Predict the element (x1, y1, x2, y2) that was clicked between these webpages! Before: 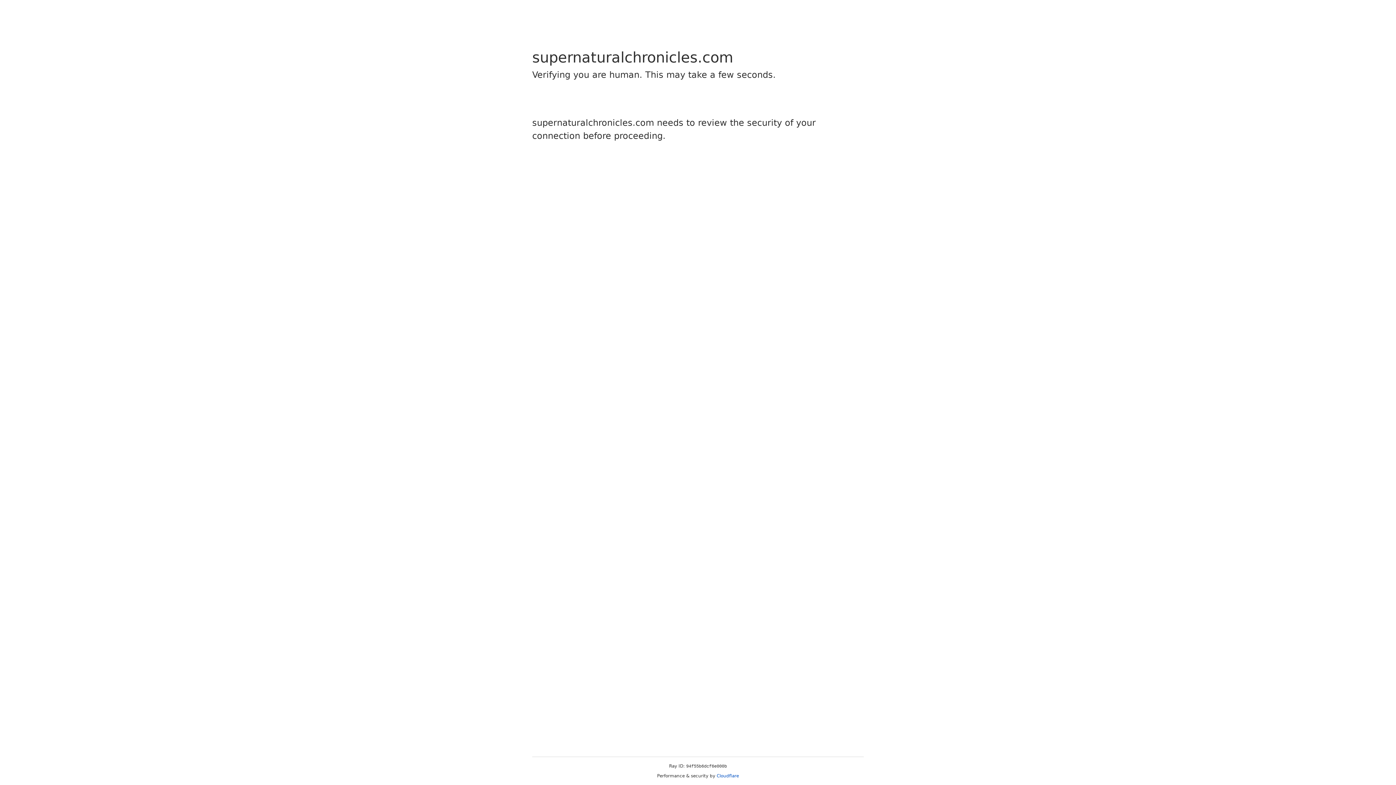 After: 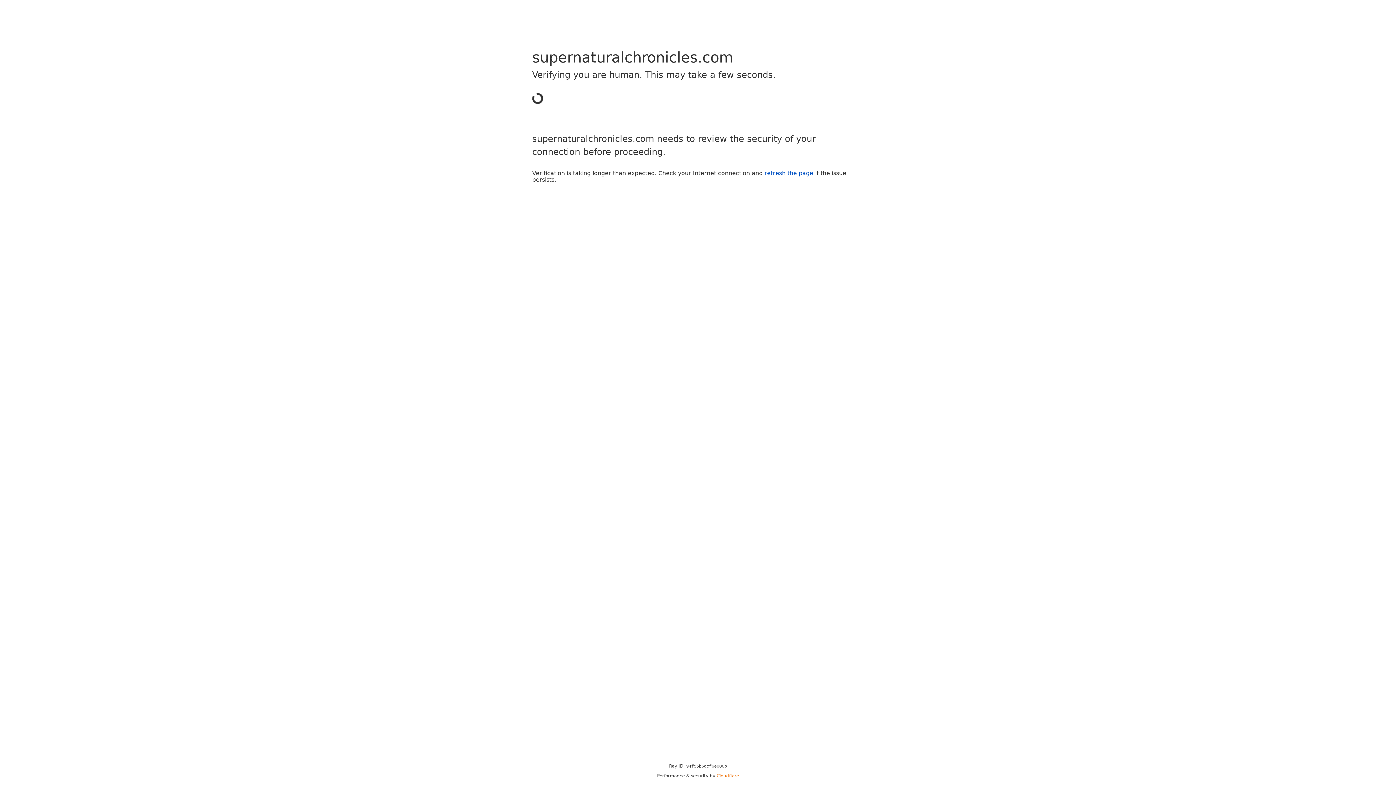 Action: bbox: (716, 773, 739, 778) label: Cloudflare